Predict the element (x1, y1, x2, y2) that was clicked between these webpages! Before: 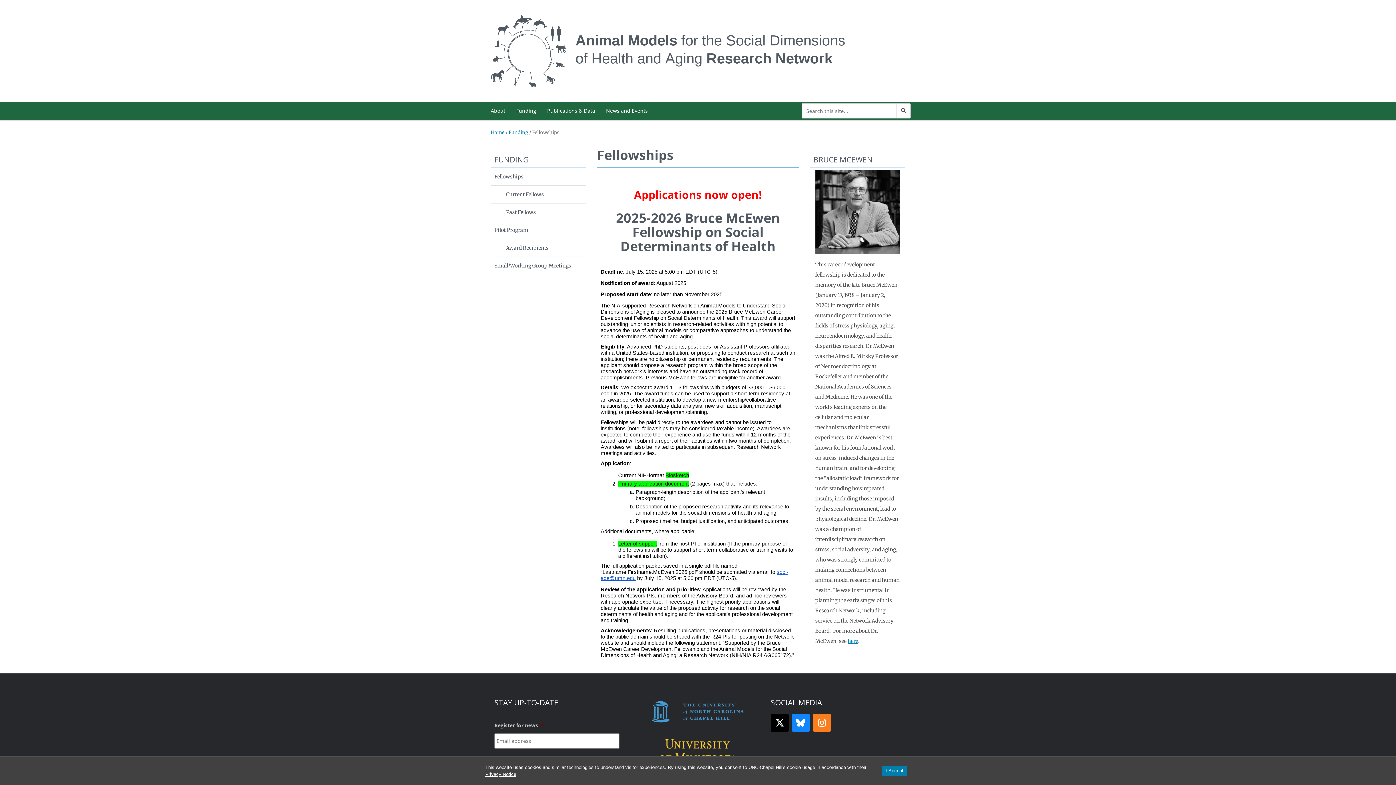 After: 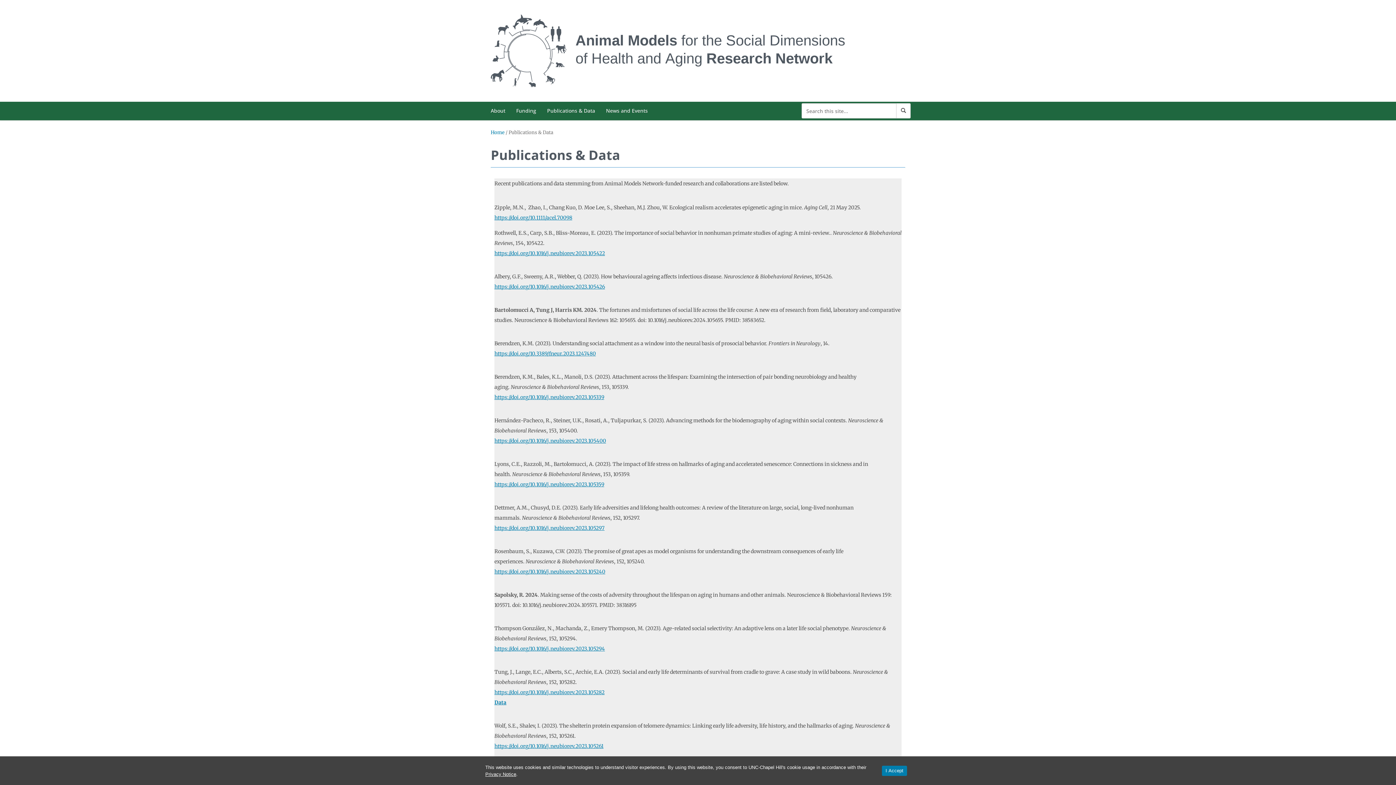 Action: bbox: (541, 101, 600, 120) label: Publications & Data